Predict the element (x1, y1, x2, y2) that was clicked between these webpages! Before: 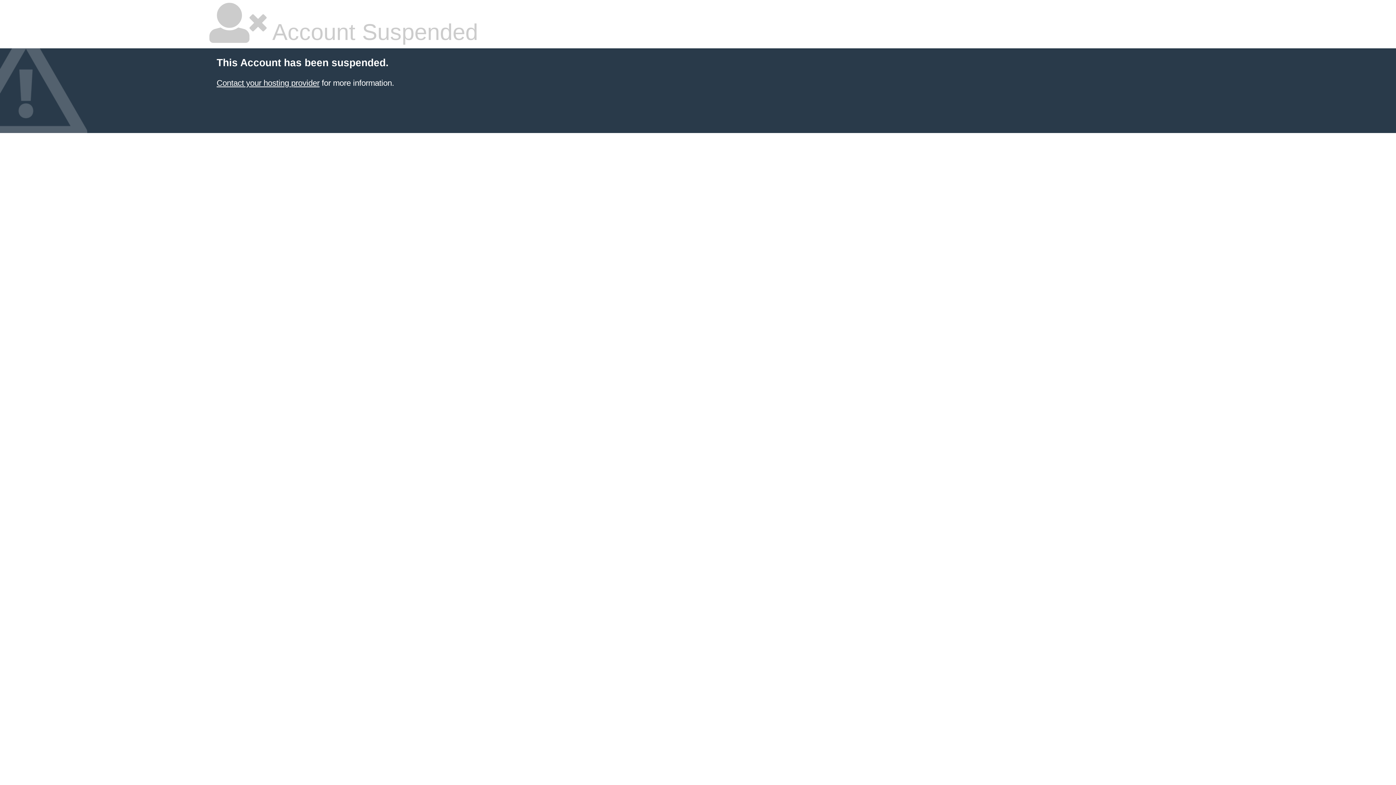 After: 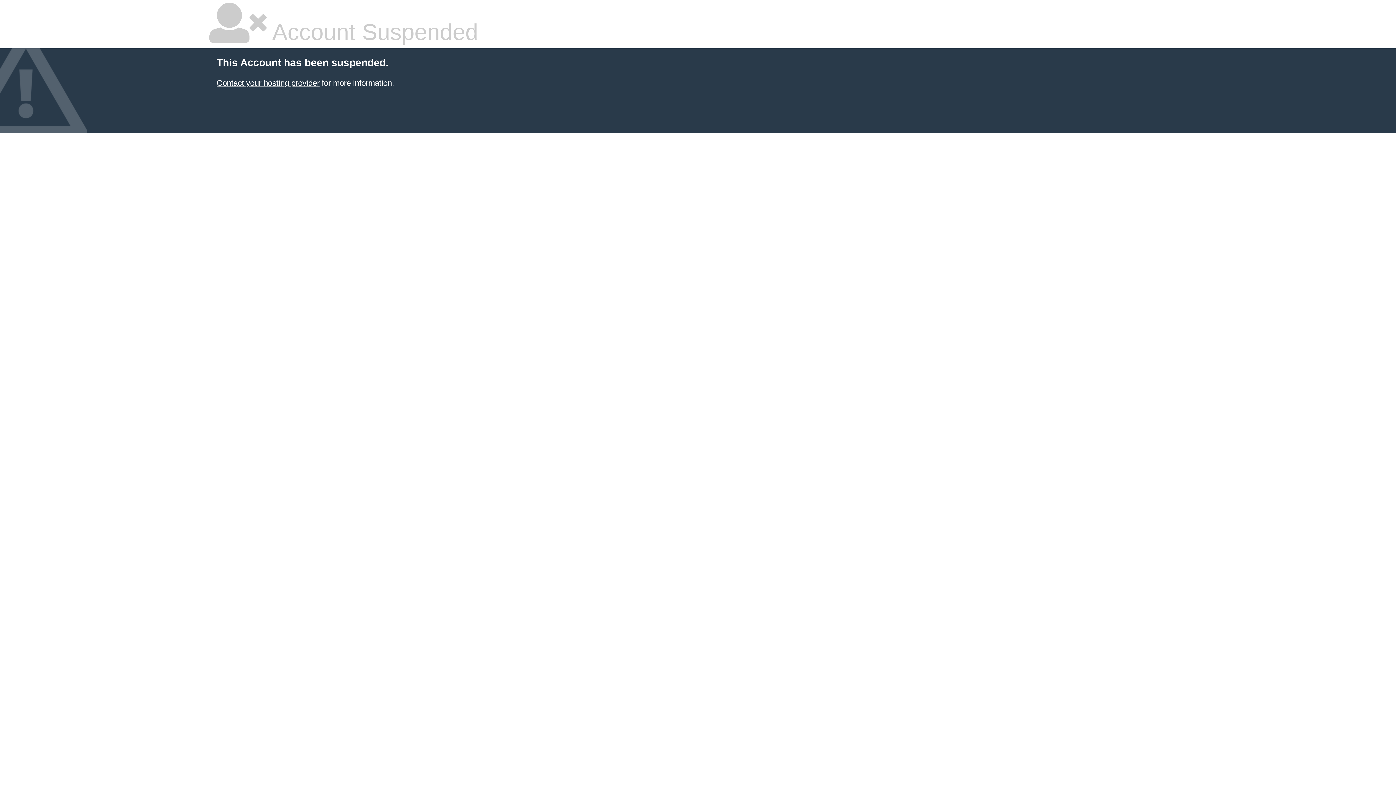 Action: bbox: (216, 78, 319, 87) label: Contact your hosting provider